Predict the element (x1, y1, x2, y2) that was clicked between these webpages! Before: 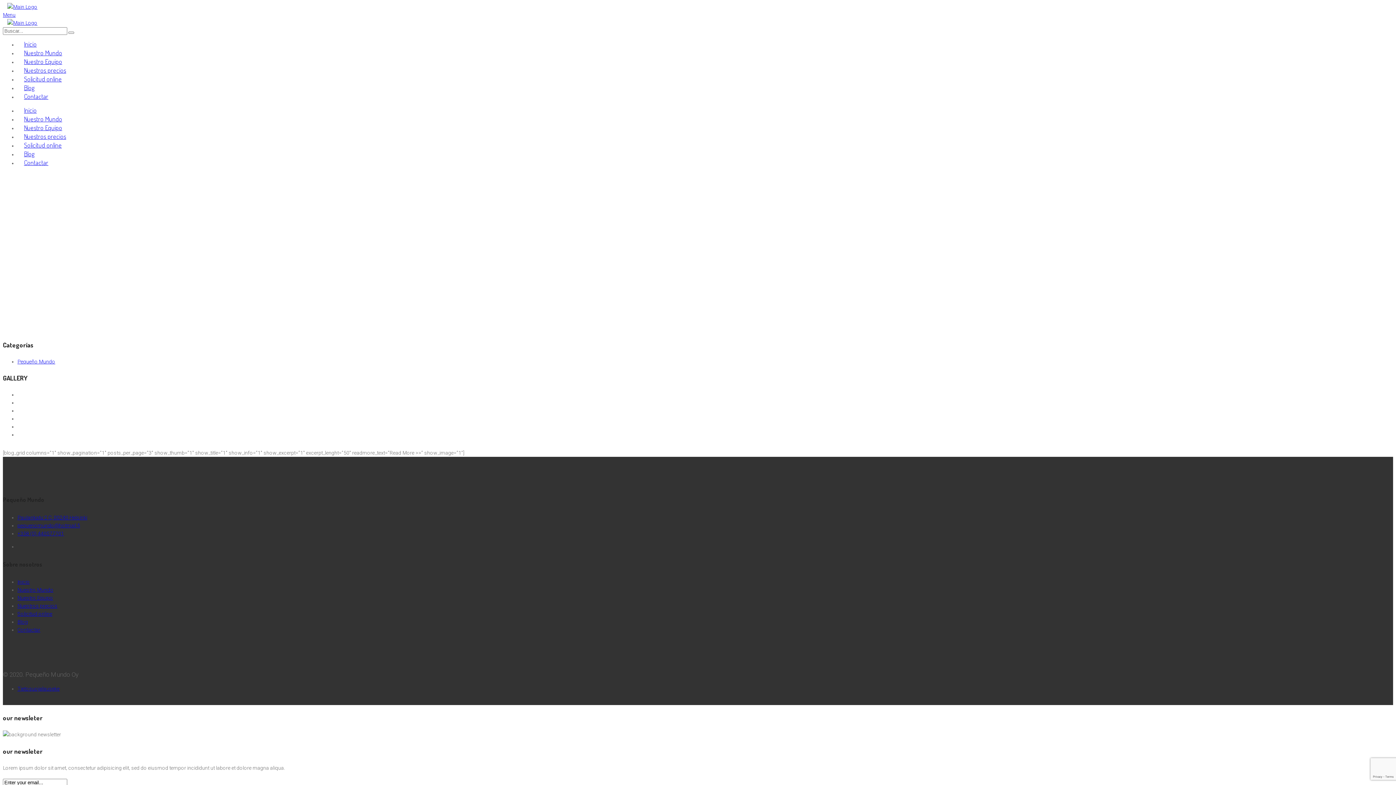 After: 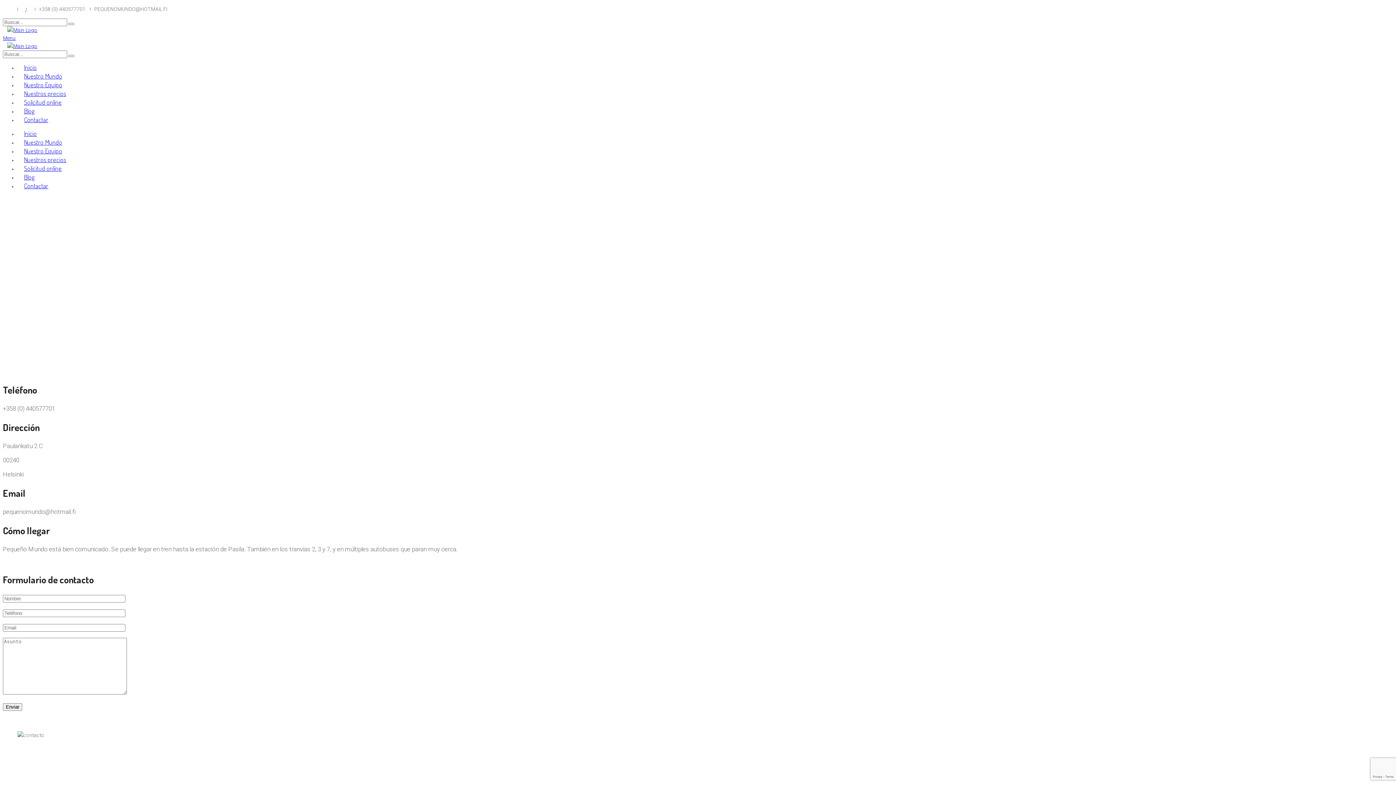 Action: label: +358 (0) 440577701 bbox: (17, 530, 64, 536)